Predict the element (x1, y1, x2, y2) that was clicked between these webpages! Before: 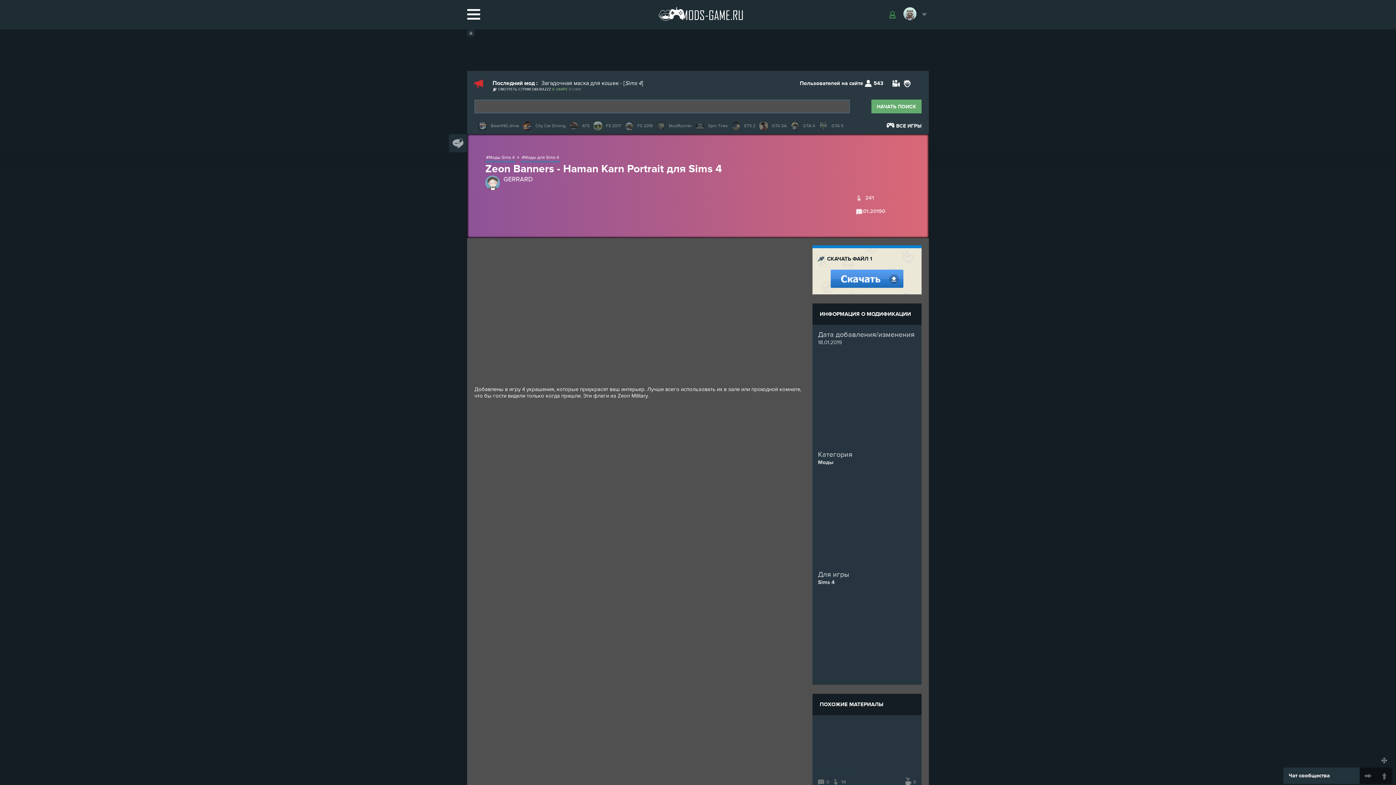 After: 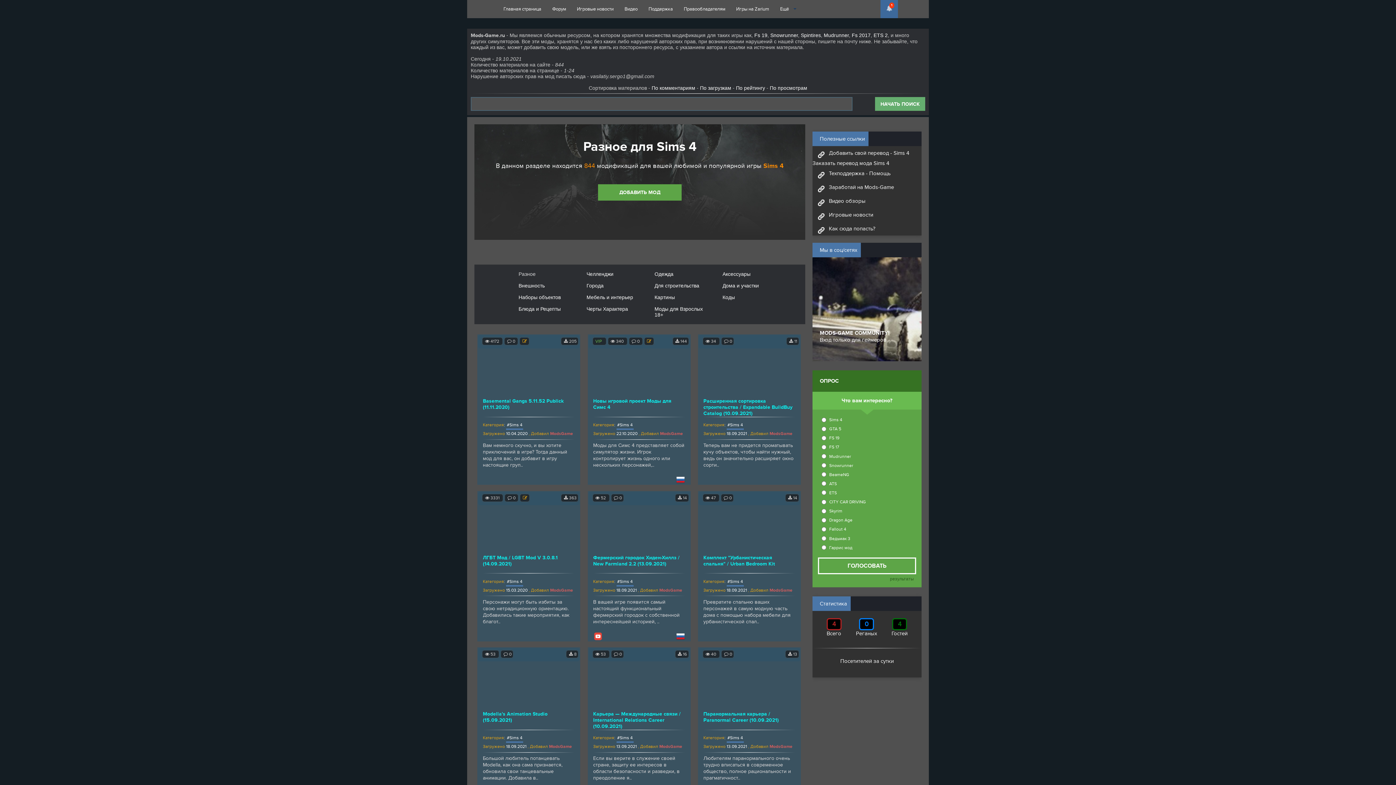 Action: label: Моды для Sims 4 bbox: (521, 152, 560, 162)